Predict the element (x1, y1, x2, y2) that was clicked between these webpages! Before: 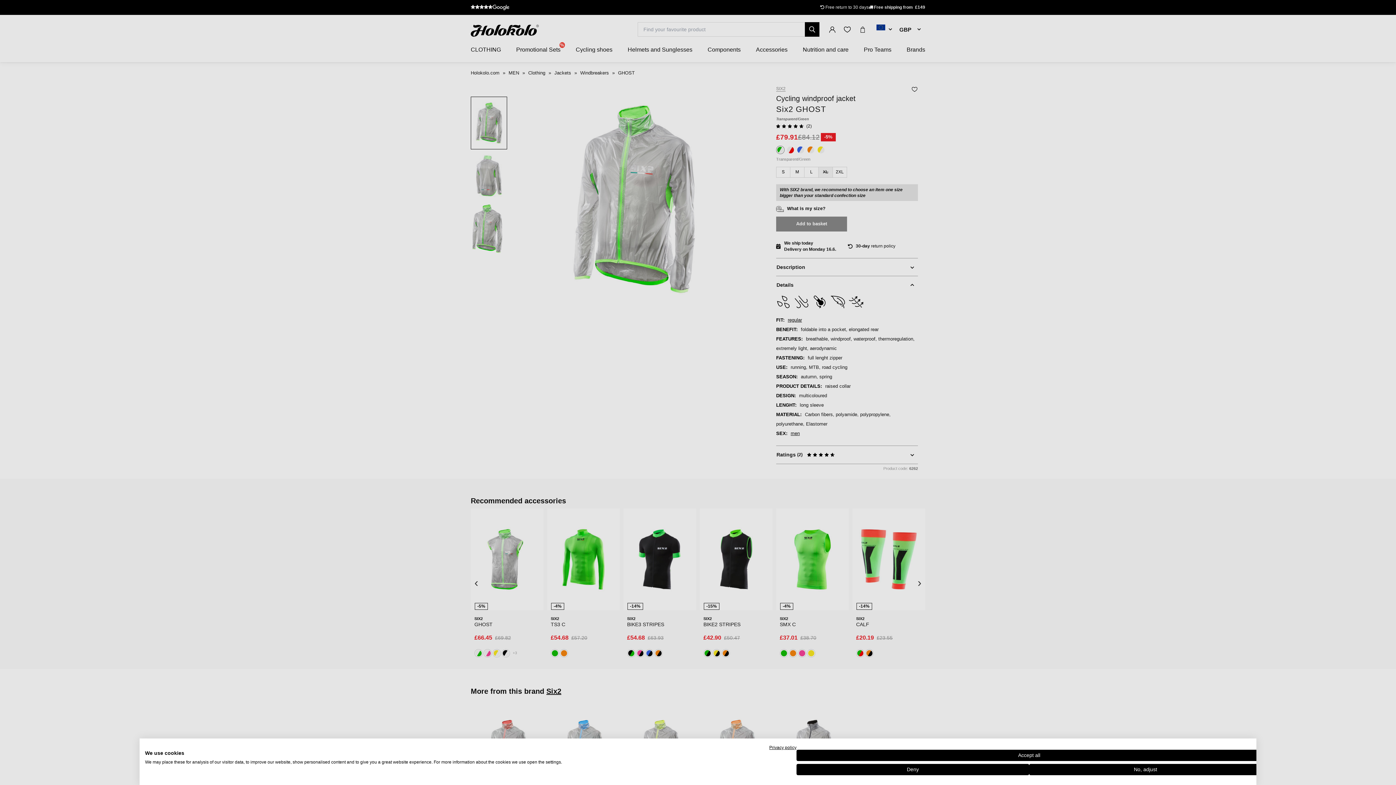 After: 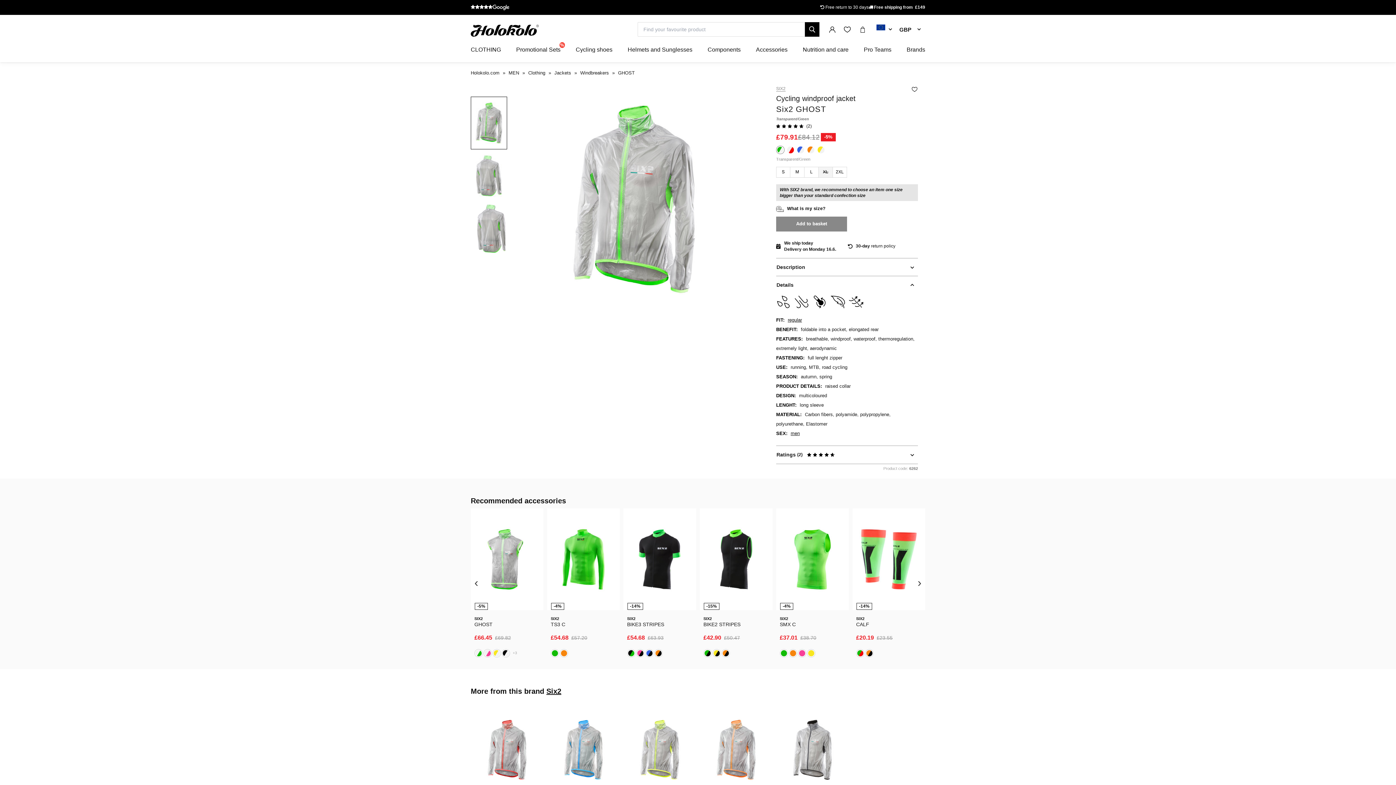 Action: label: Accept all cookies bbox: (796, 750, 1262, 761)